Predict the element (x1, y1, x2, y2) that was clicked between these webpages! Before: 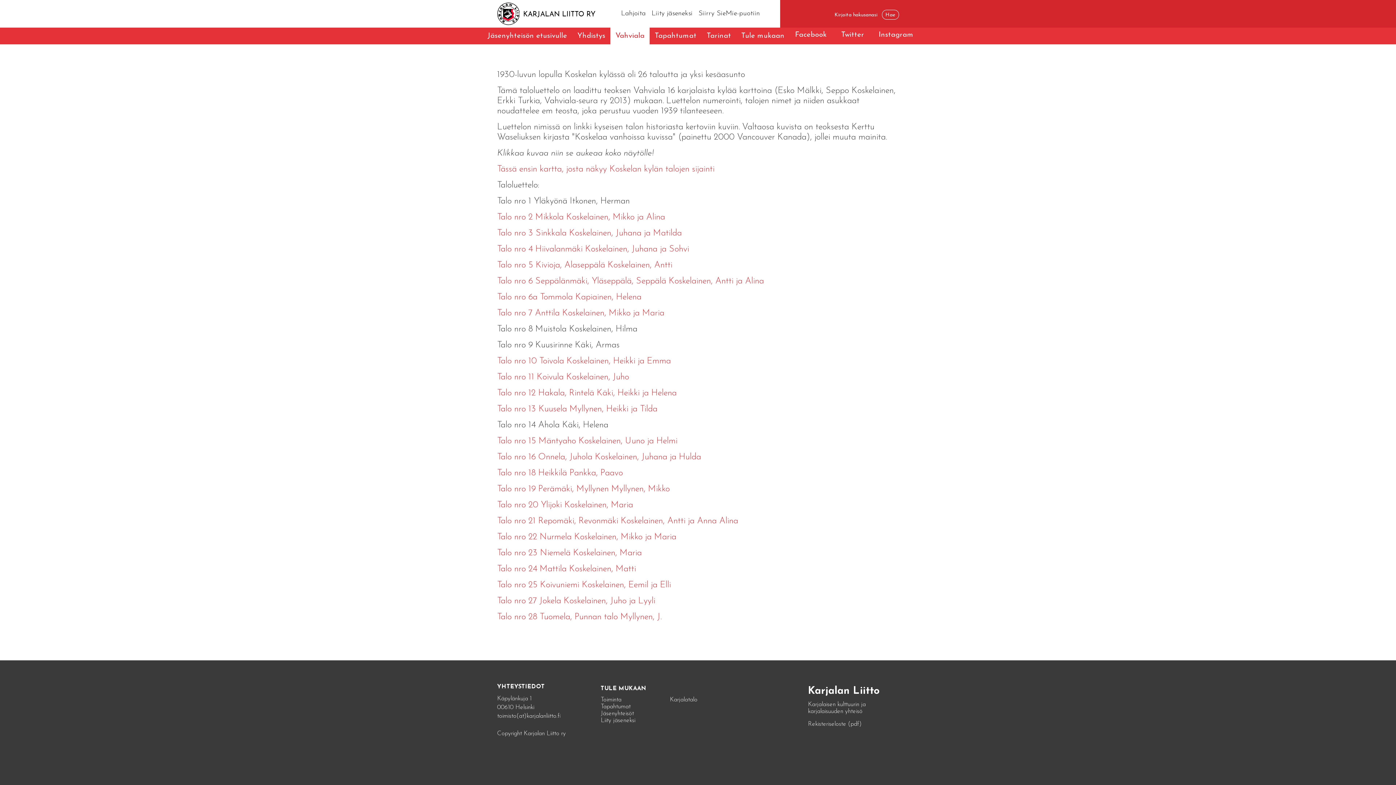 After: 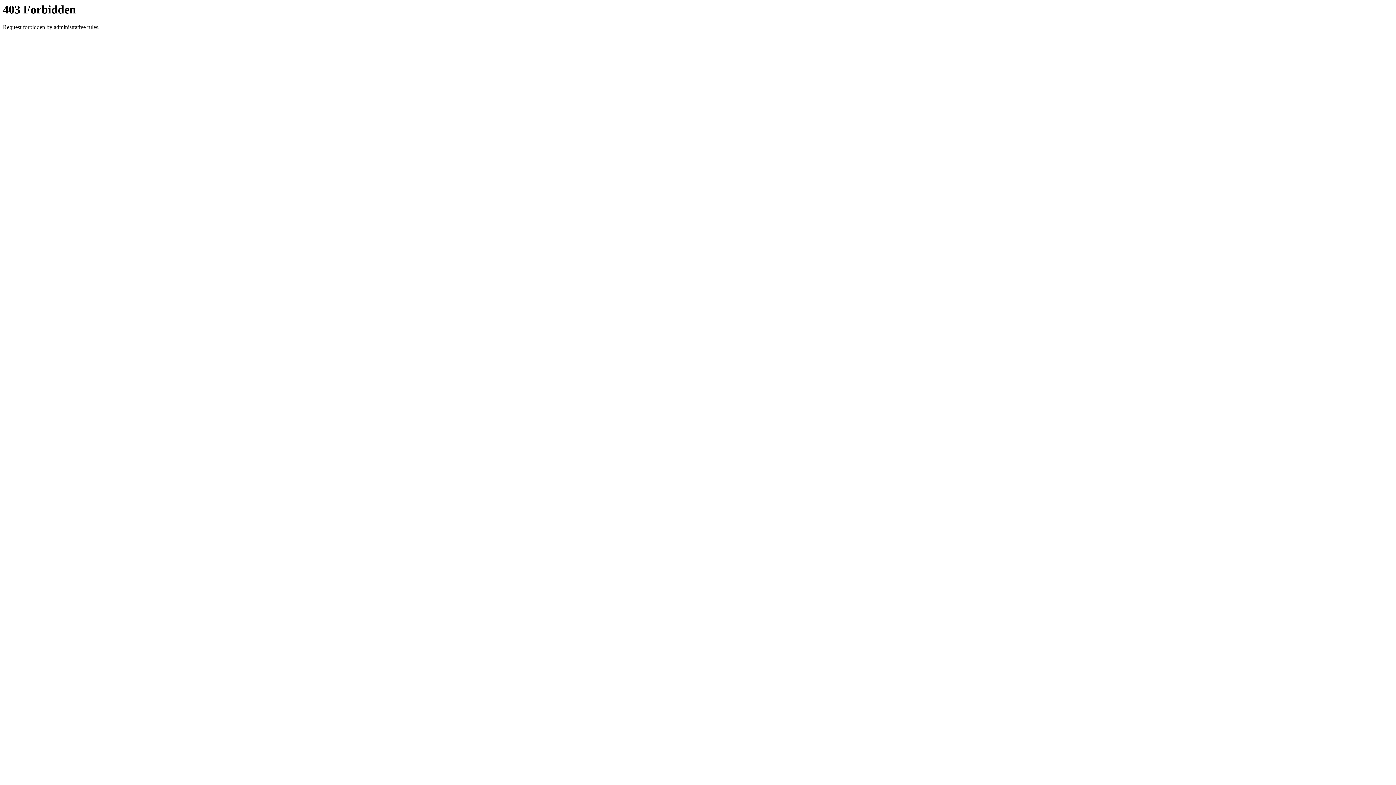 Action: bbox: (696, 9, 767, 17) label: Siirry SieMie-puotiin